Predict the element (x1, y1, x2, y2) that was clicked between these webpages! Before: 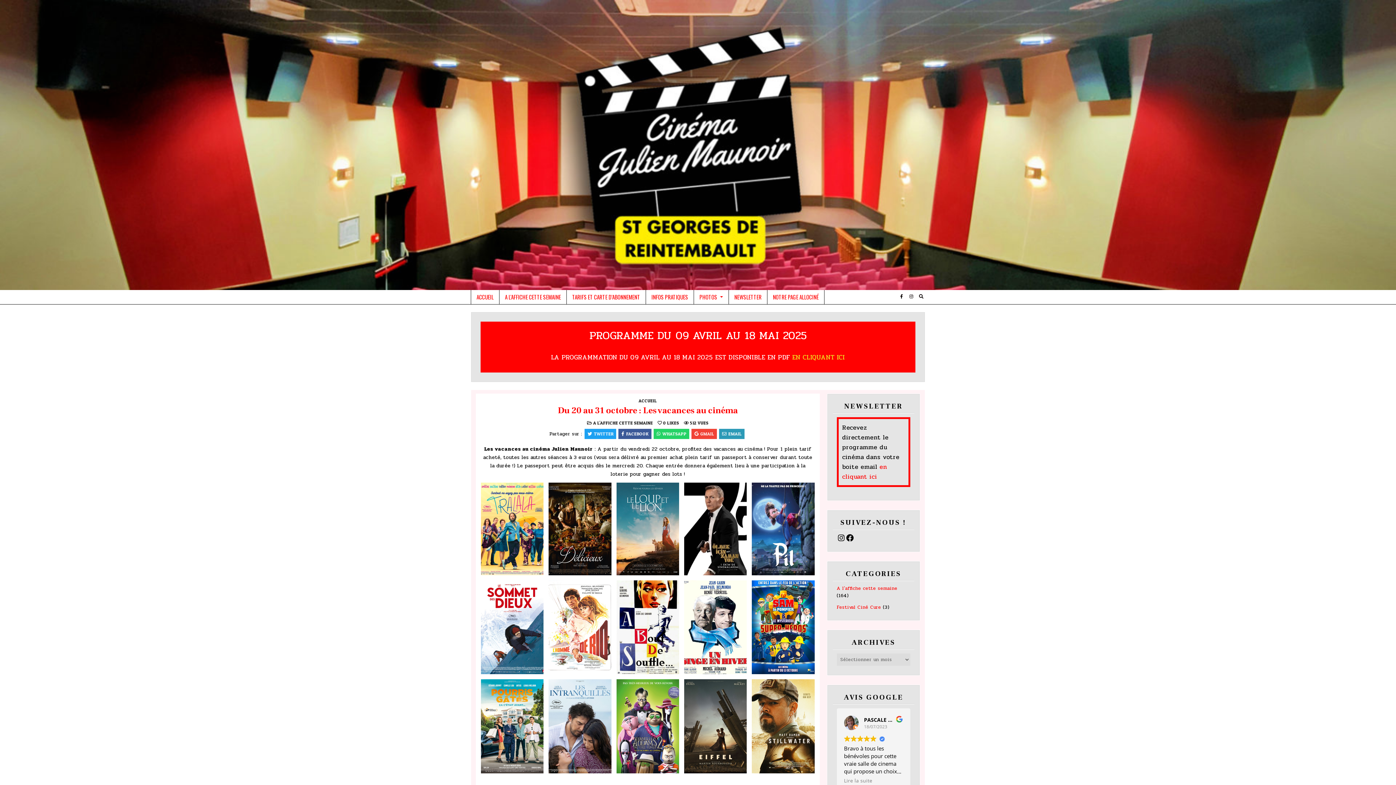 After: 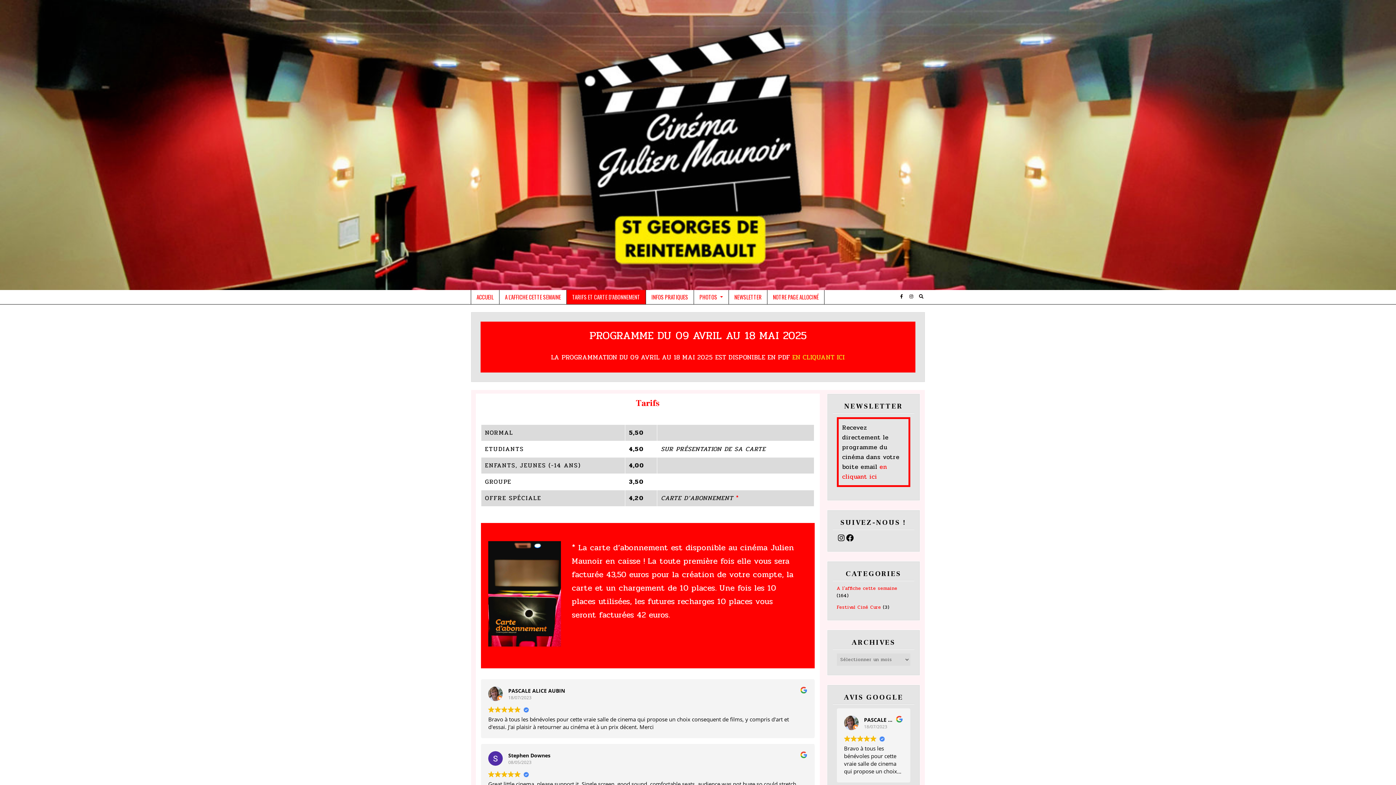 Action: bbox: (566, 290, 646, 304) label: TARIFS ET CARTE D’ABONNEMENT